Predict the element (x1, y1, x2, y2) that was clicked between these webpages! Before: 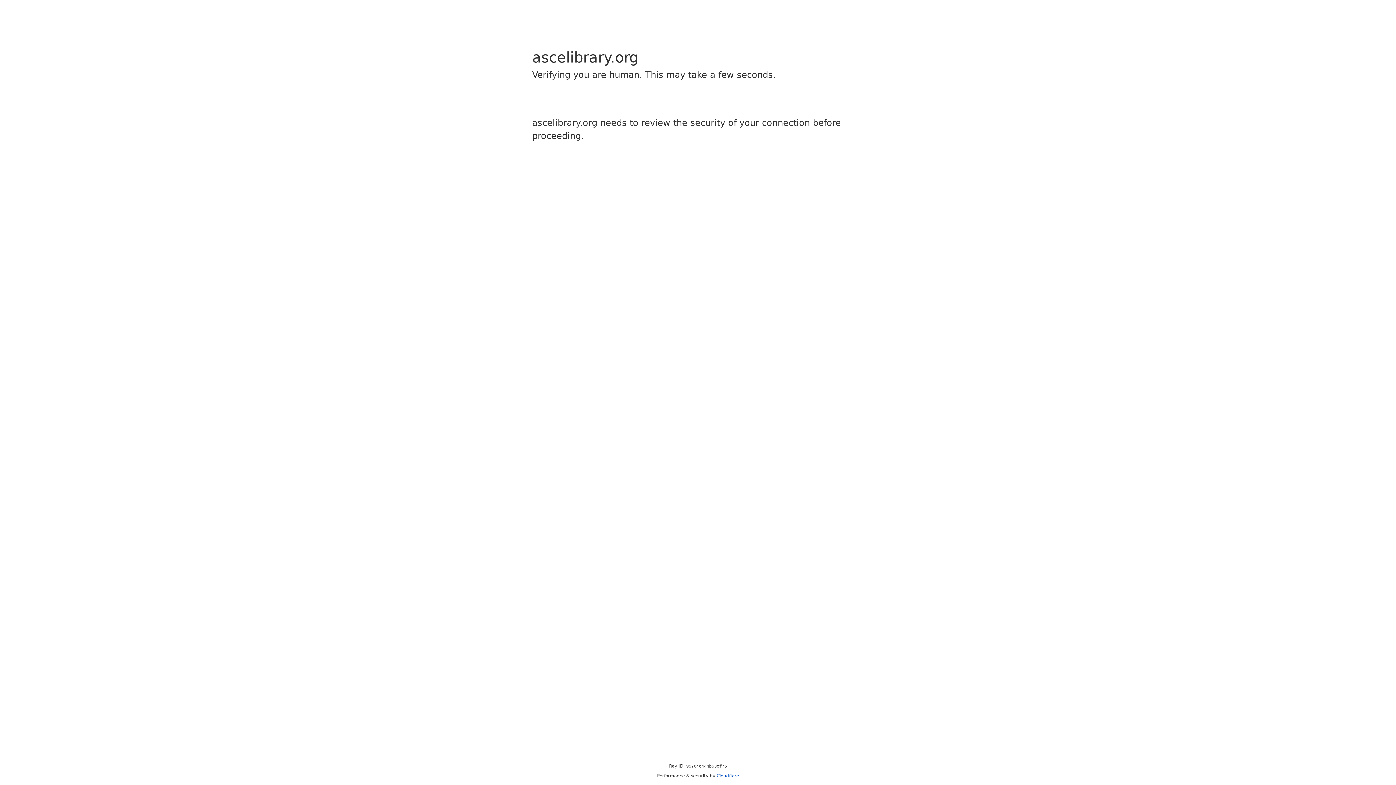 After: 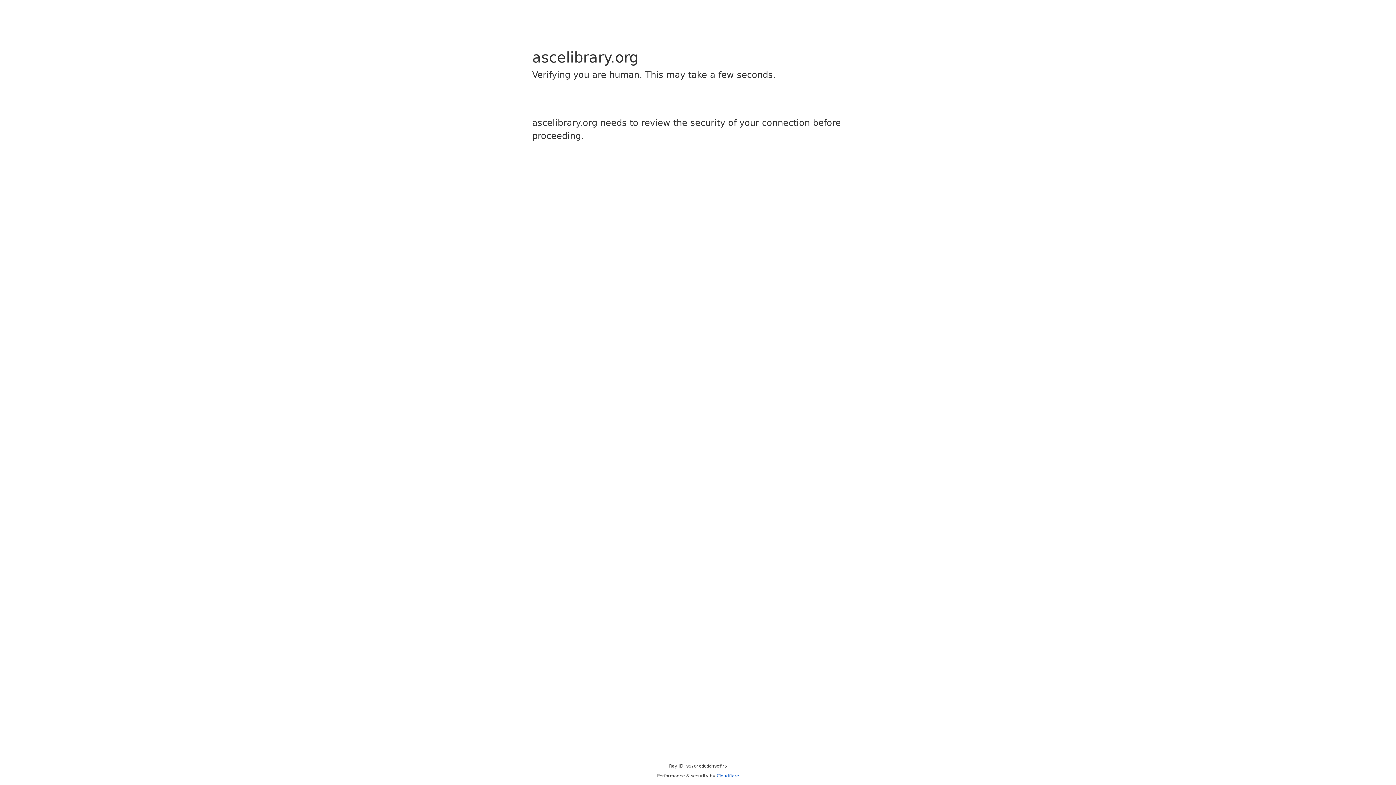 Action: label: Cloudflare bbox: (716, 773, 739, 778)